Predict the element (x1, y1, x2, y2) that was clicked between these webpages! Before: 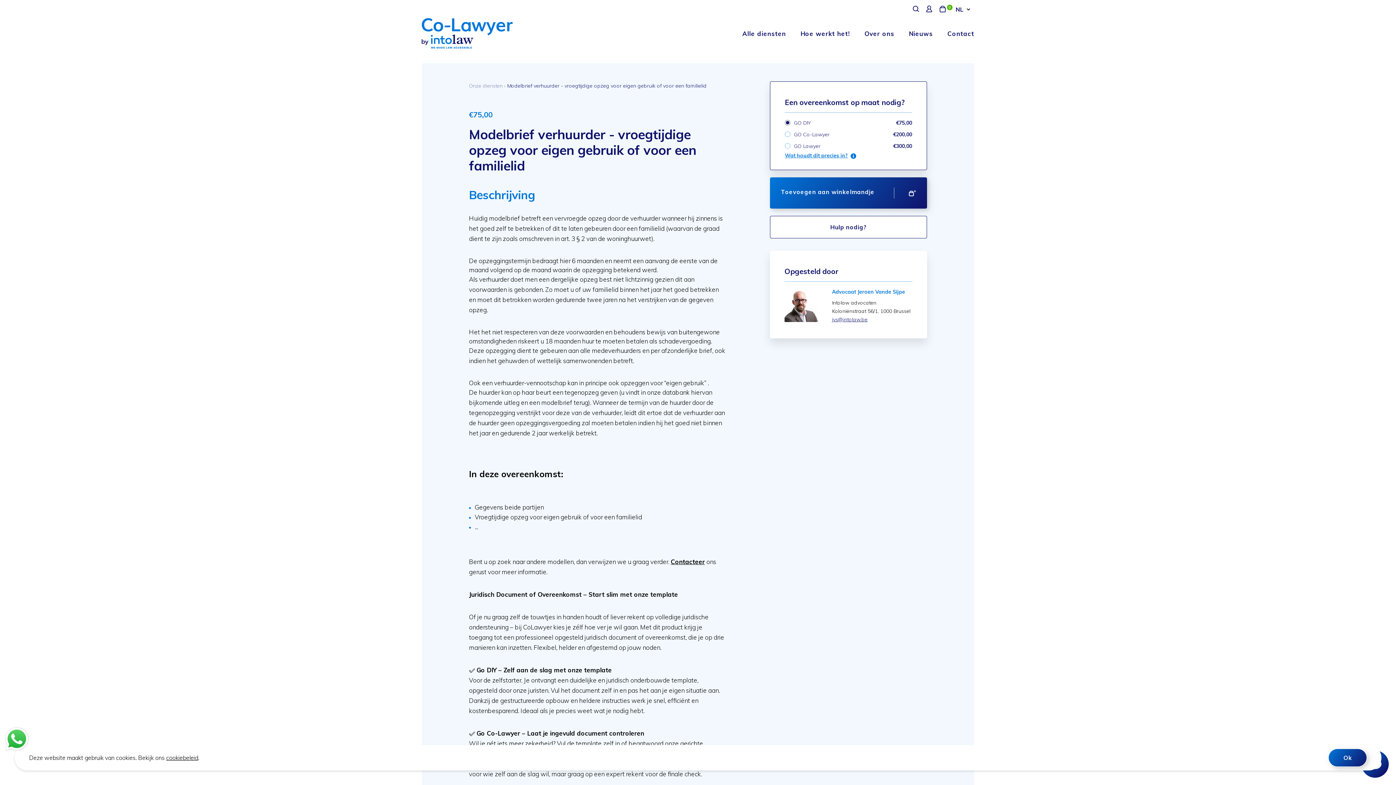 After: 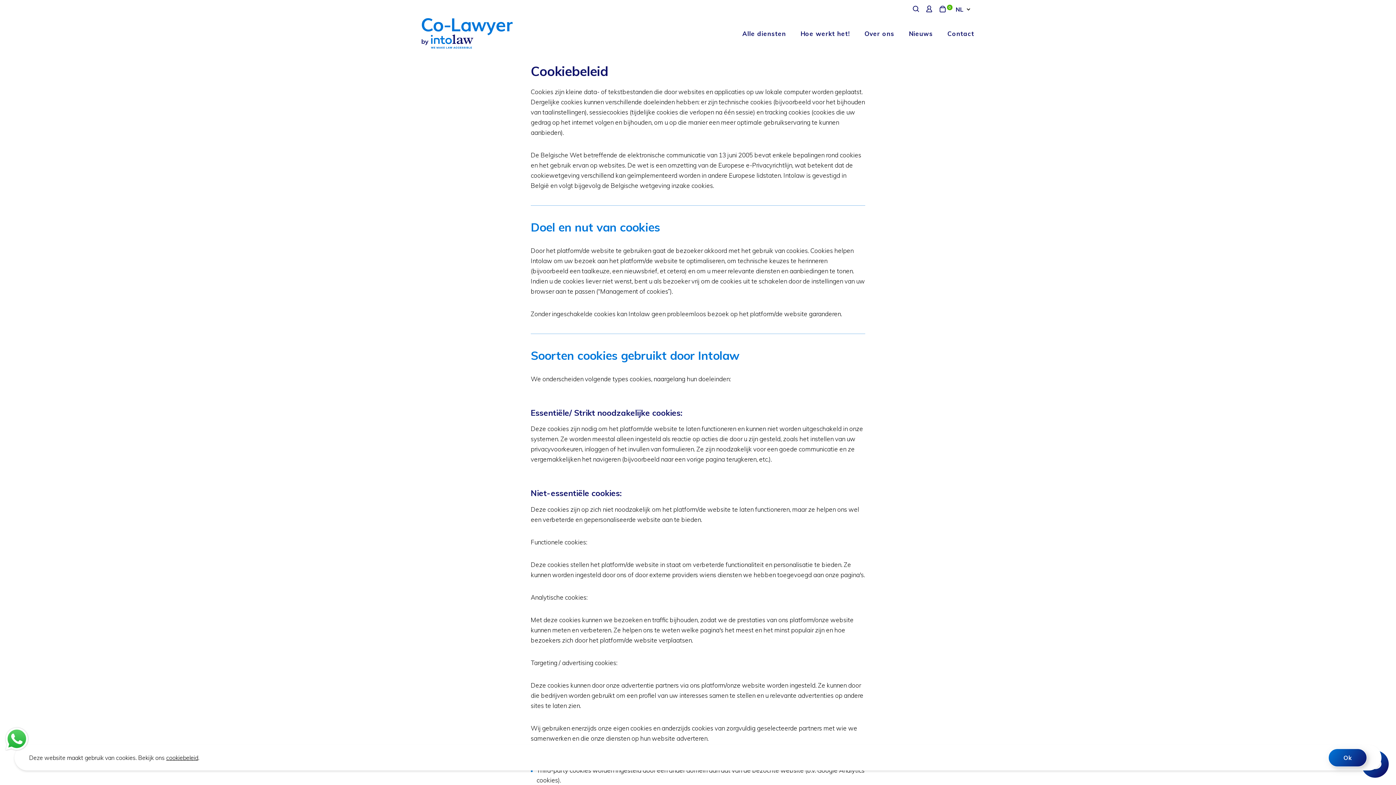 Action: label: cookiebeleid bbox: (166, 754, 198, 761)